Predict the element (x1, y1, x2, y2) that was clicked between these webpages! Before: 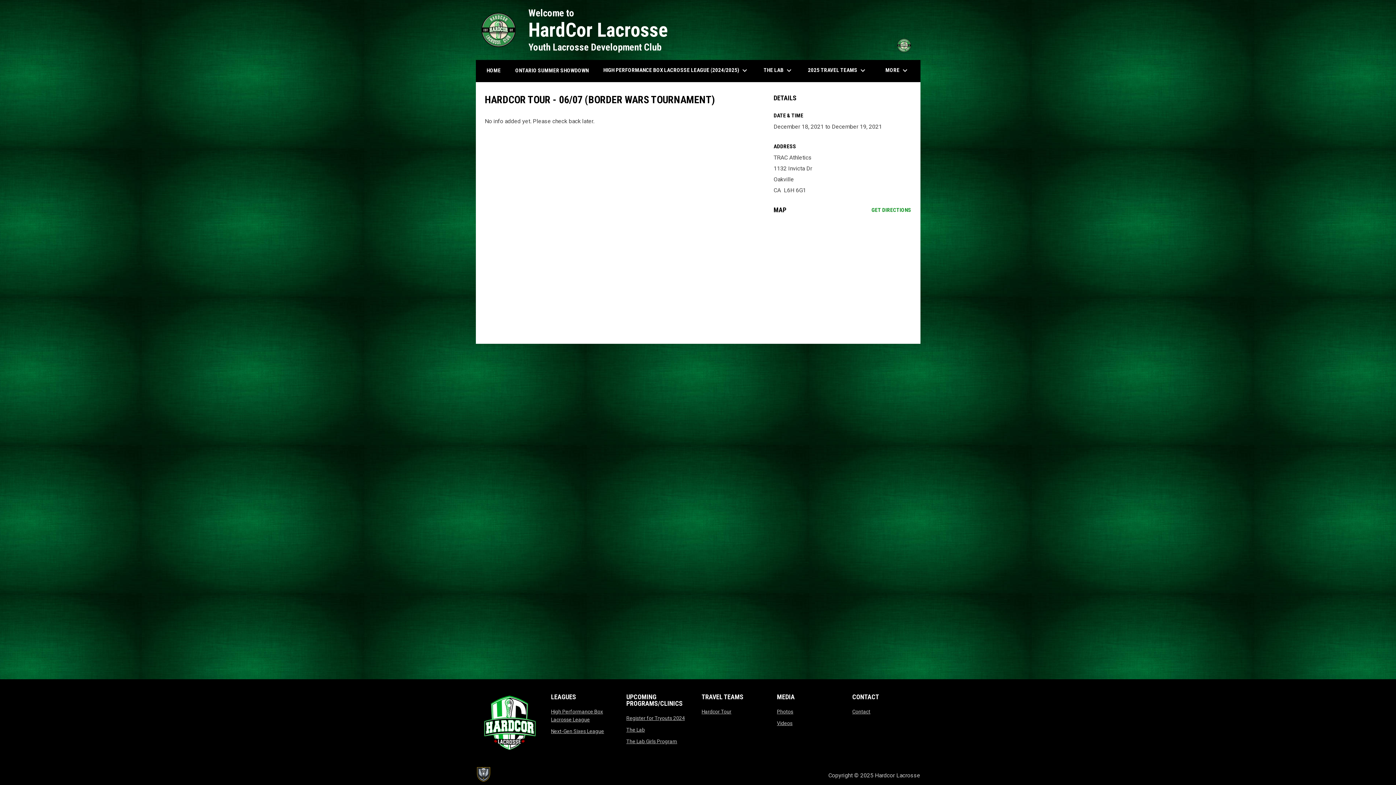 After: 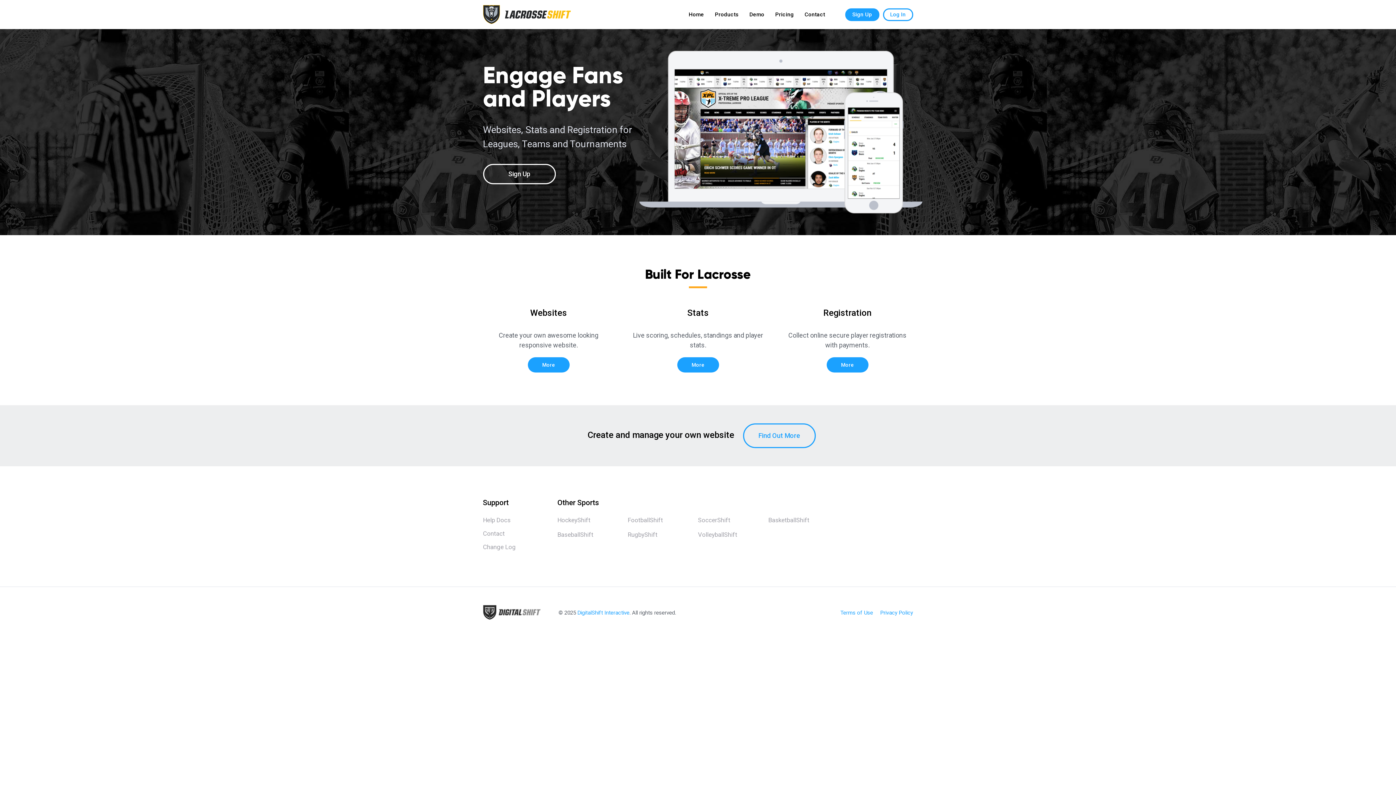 Action: bbox: (475, 767, 490, 782)